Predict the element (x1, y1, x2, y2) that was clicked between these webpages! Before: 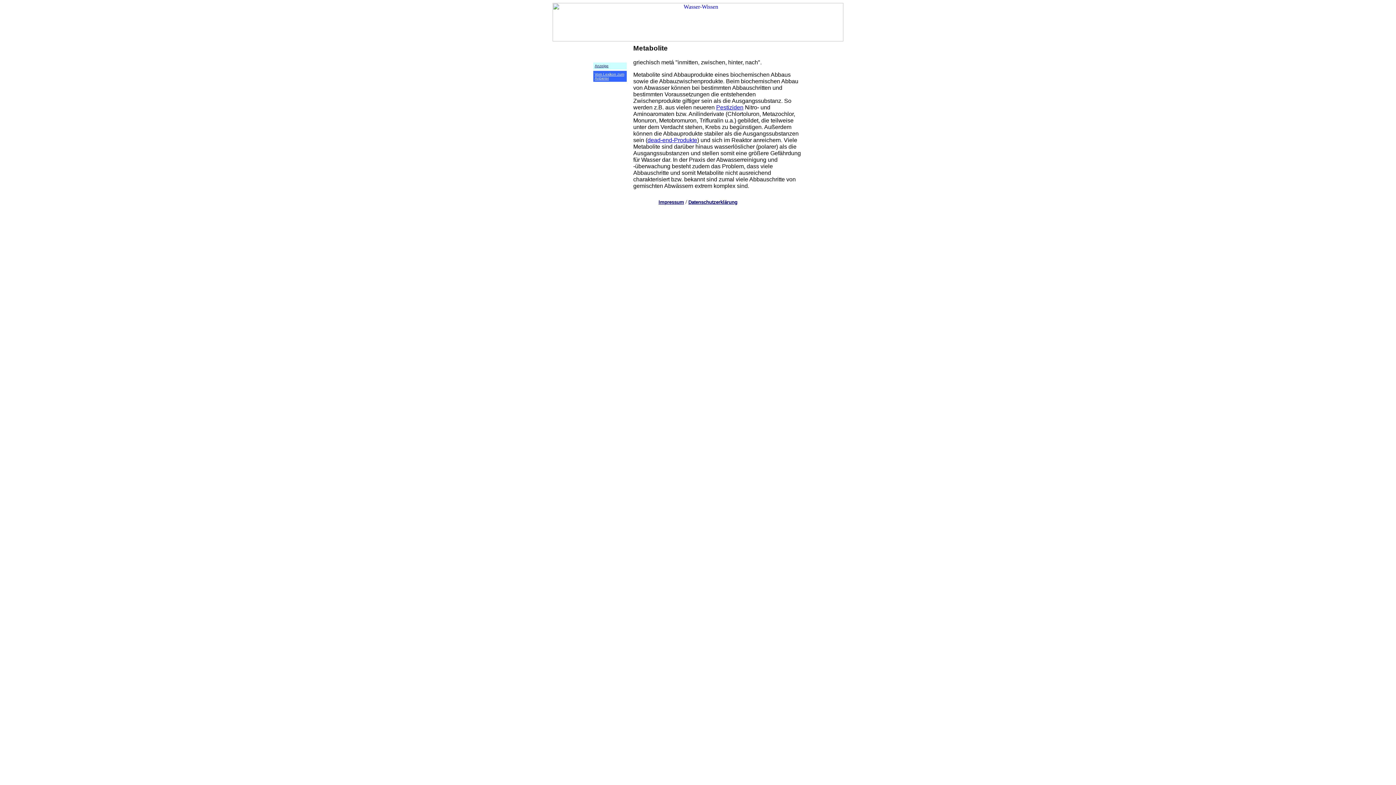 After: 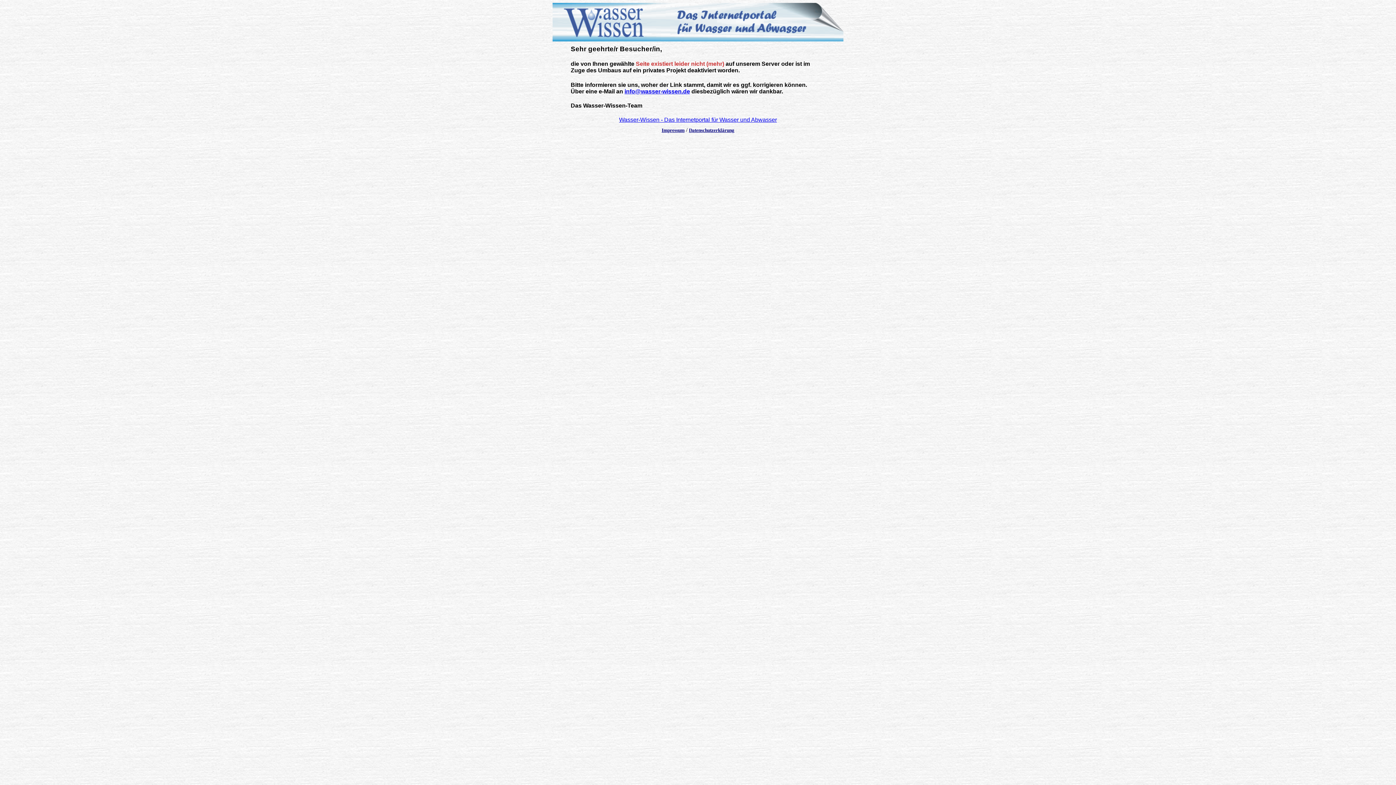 Action: label: Anzeige bbox: (594, 62, 608, 68)